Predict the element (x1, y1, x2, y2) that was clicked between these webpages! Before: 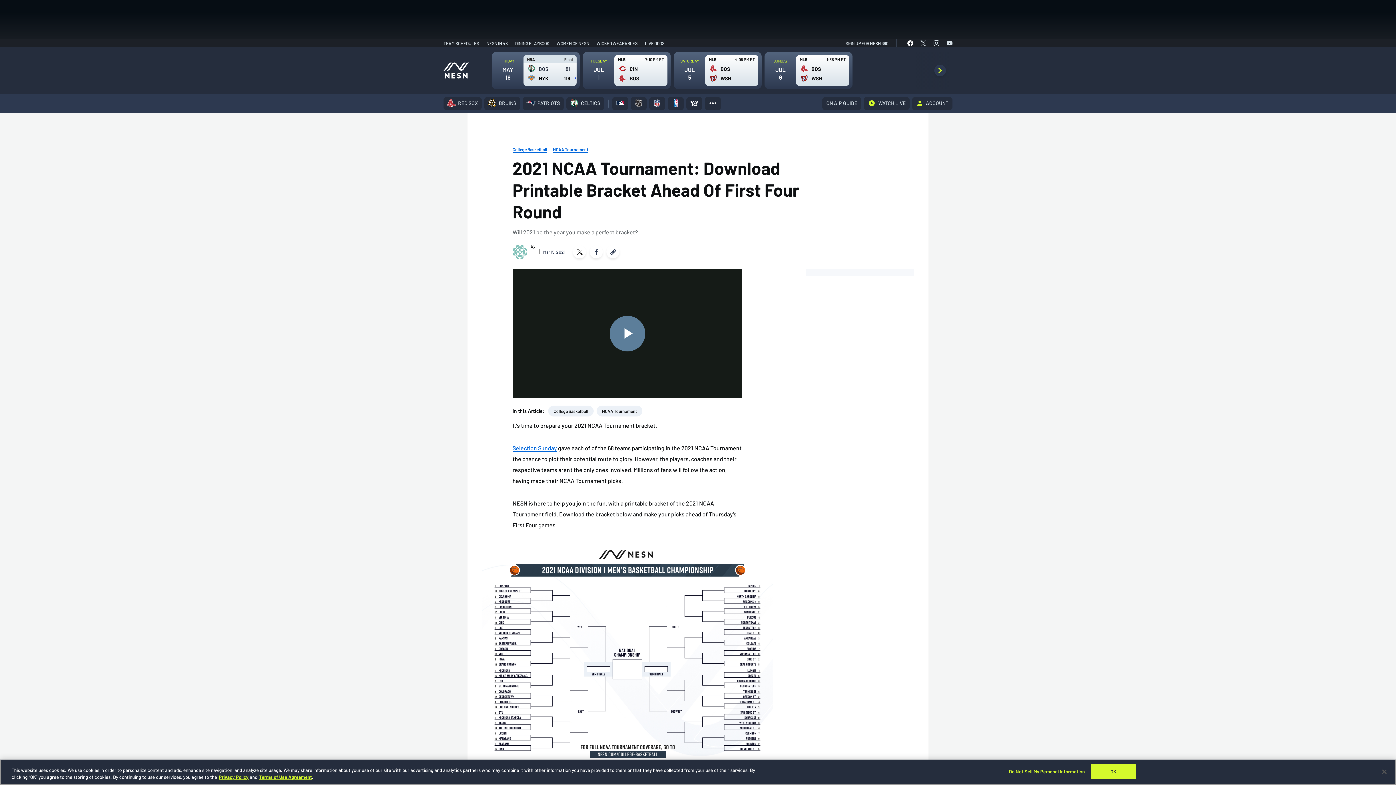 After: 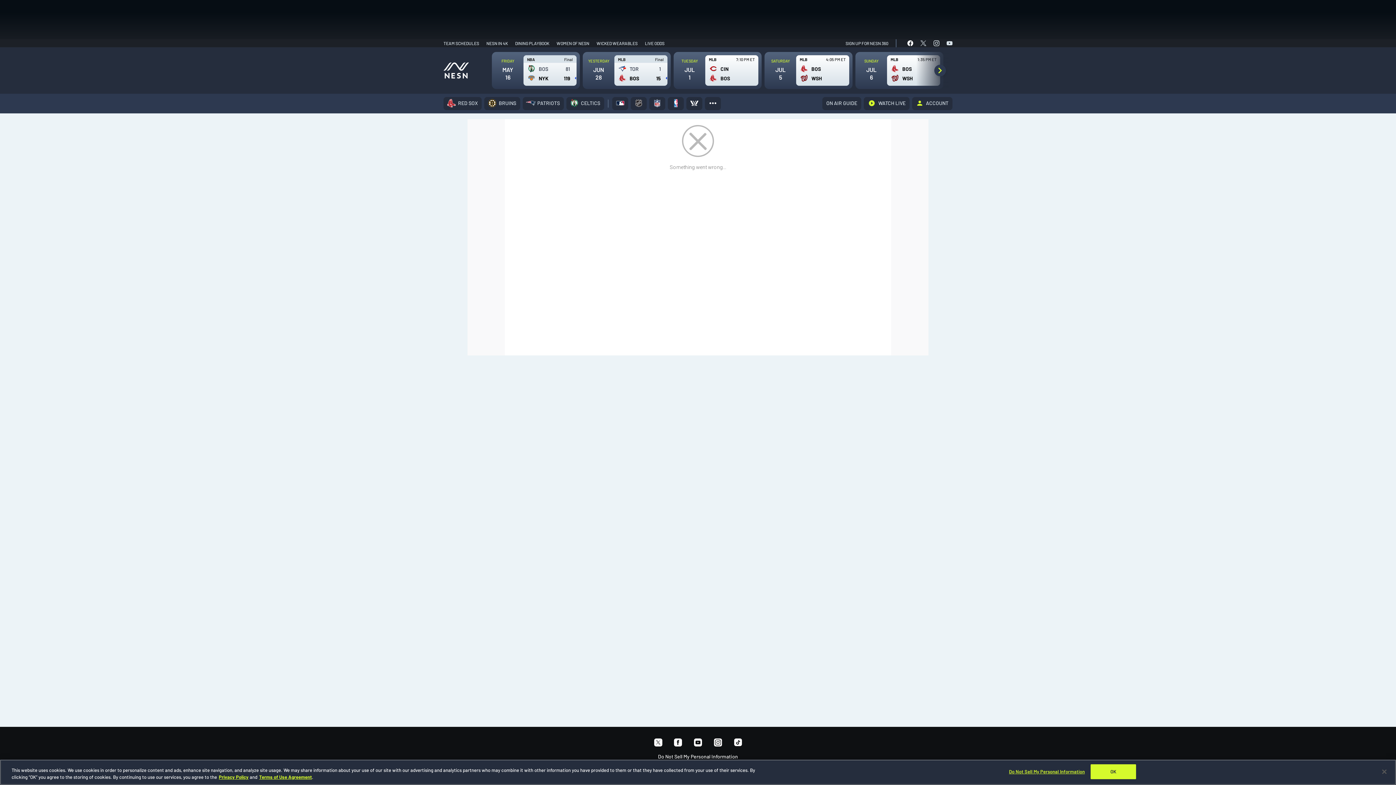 Action: bbox: (523, 55, 576, 85) label: See All NBA Scores
NBA
Final
BOS
81
NYK
119